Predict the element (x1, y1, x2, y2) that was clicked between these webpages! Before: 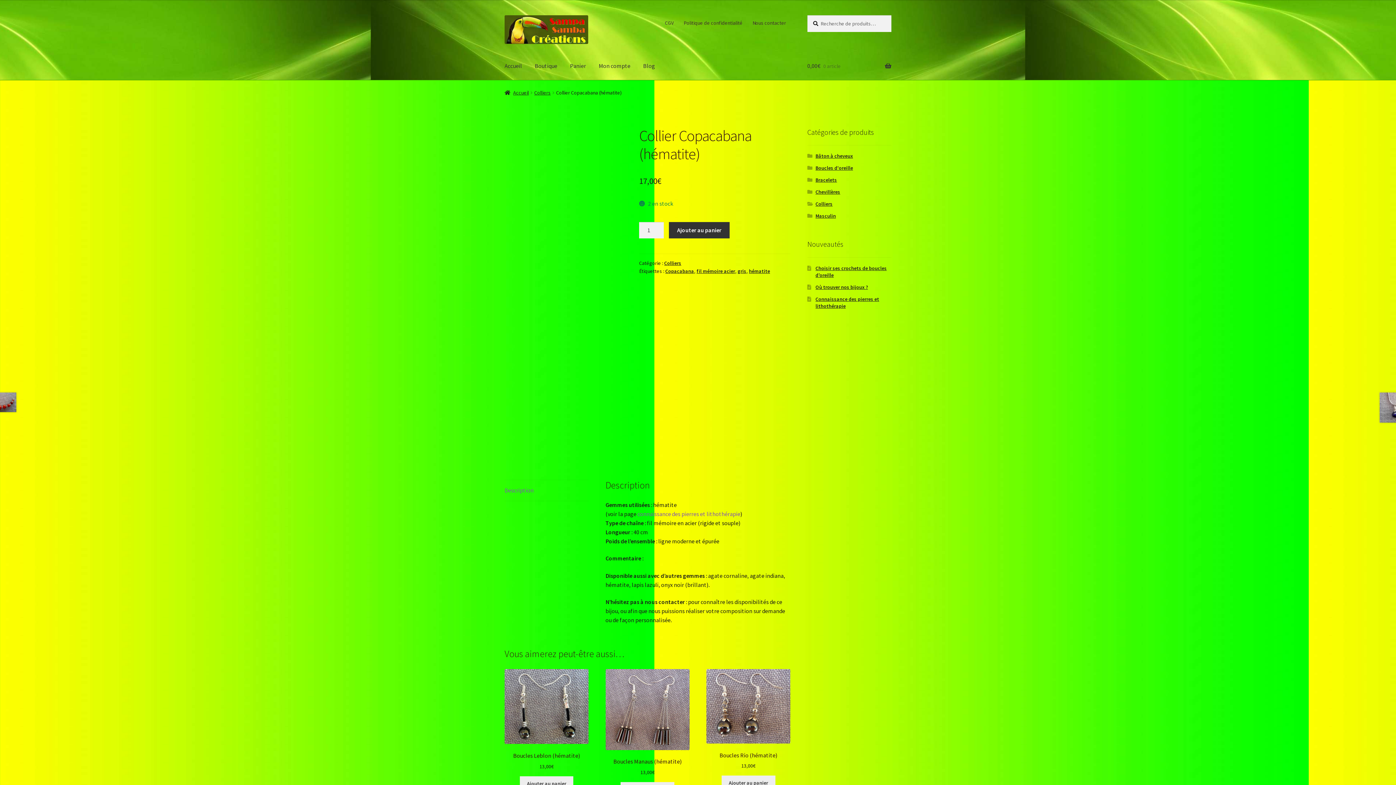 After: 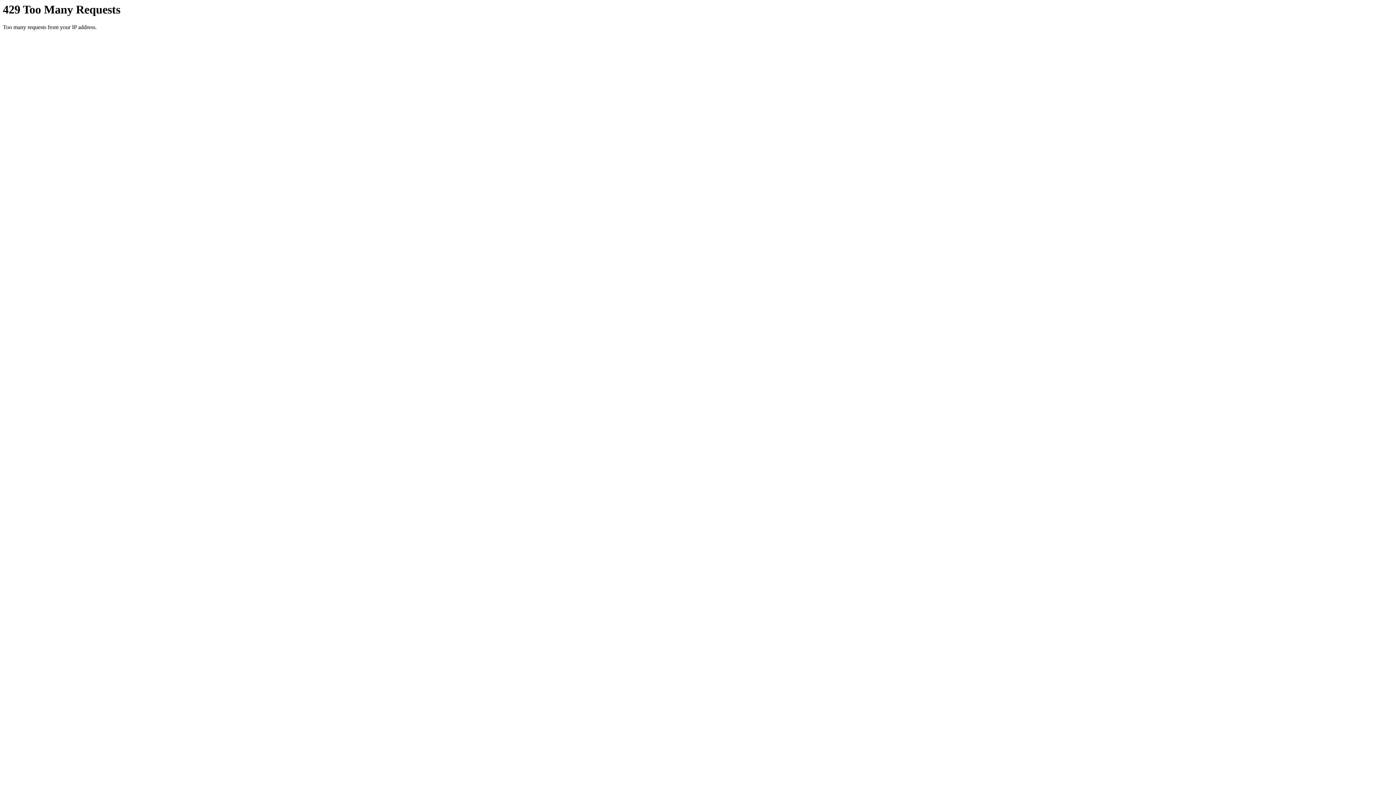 Action: bbox: (504, 126, 622, 202)